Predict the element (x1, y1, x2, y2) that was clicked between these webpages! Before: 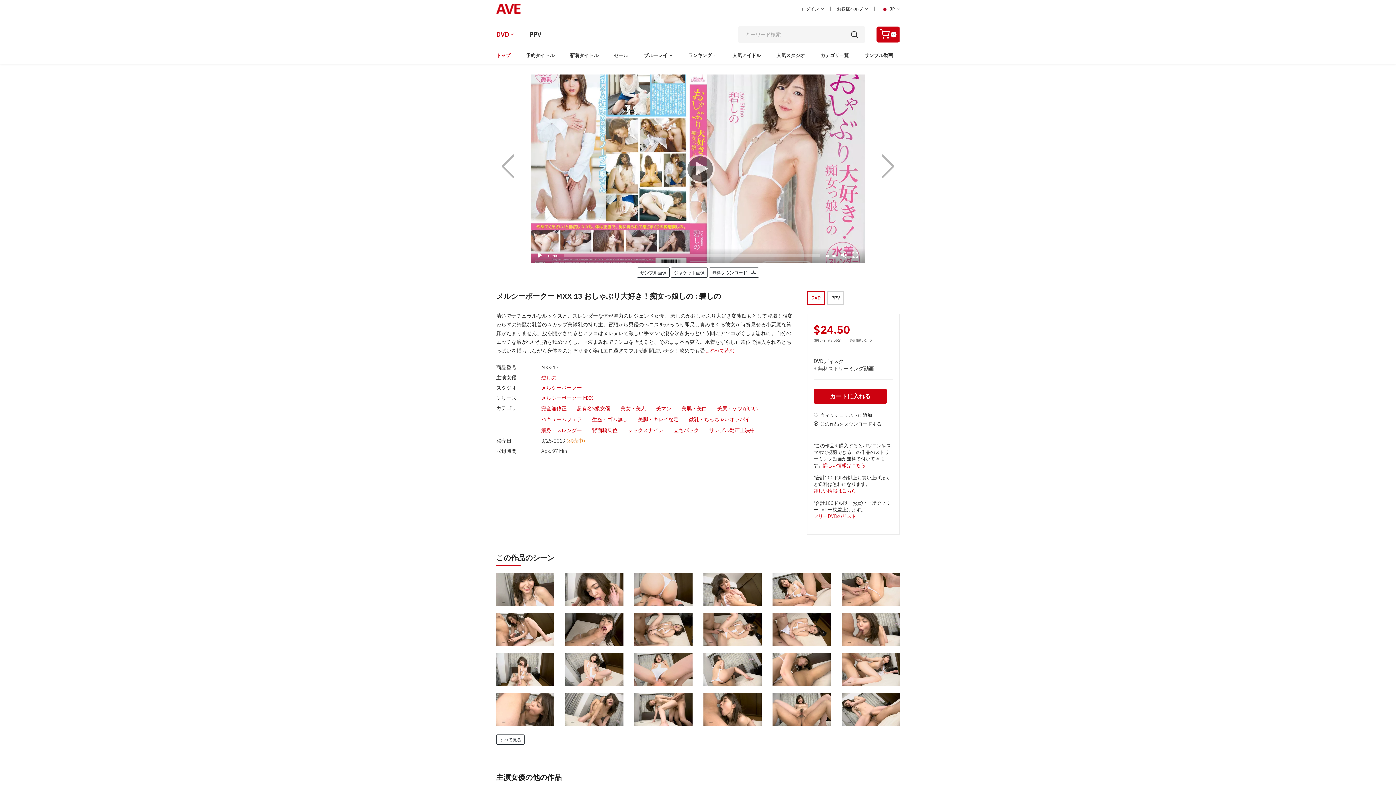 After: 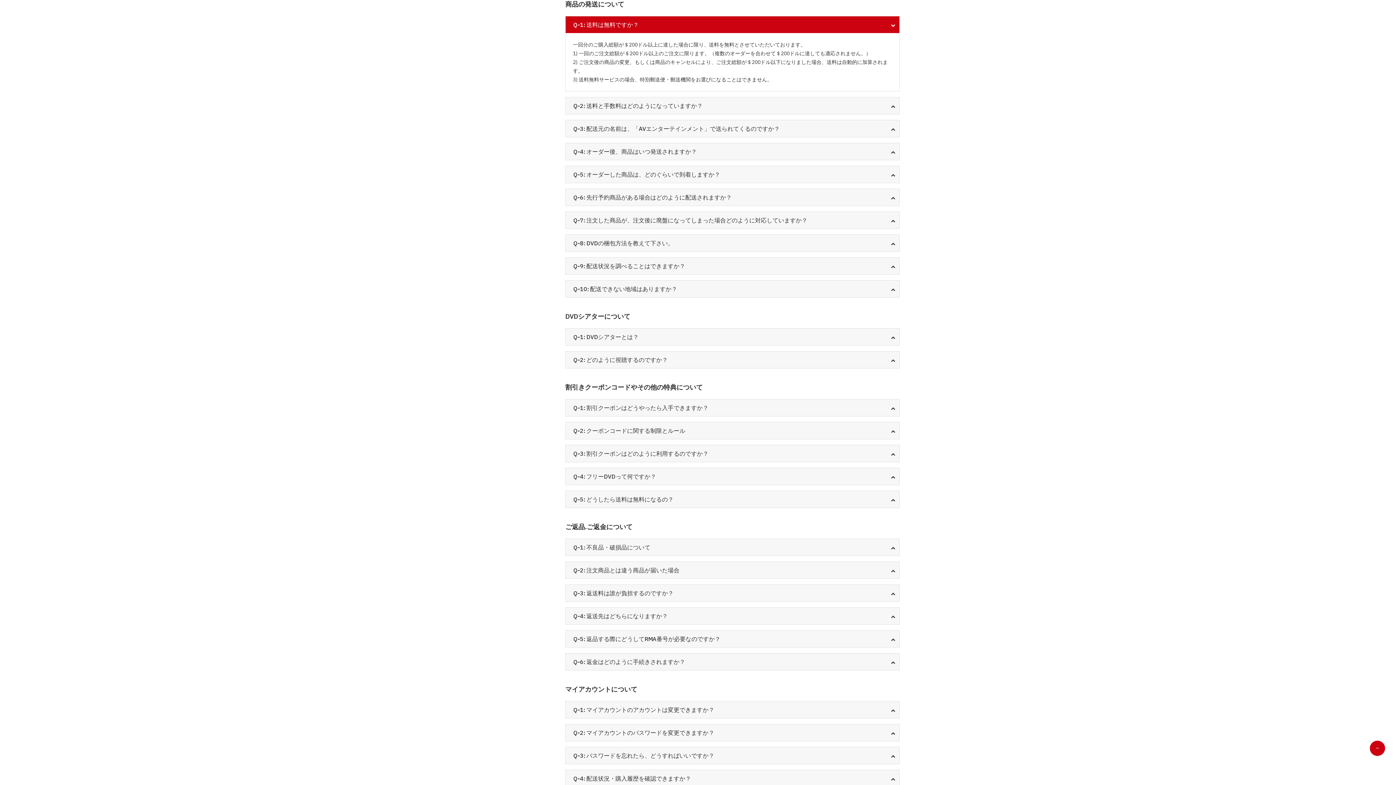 Action: bbox: (813, 487, 856, 494) label: 詳しい情報はこちら